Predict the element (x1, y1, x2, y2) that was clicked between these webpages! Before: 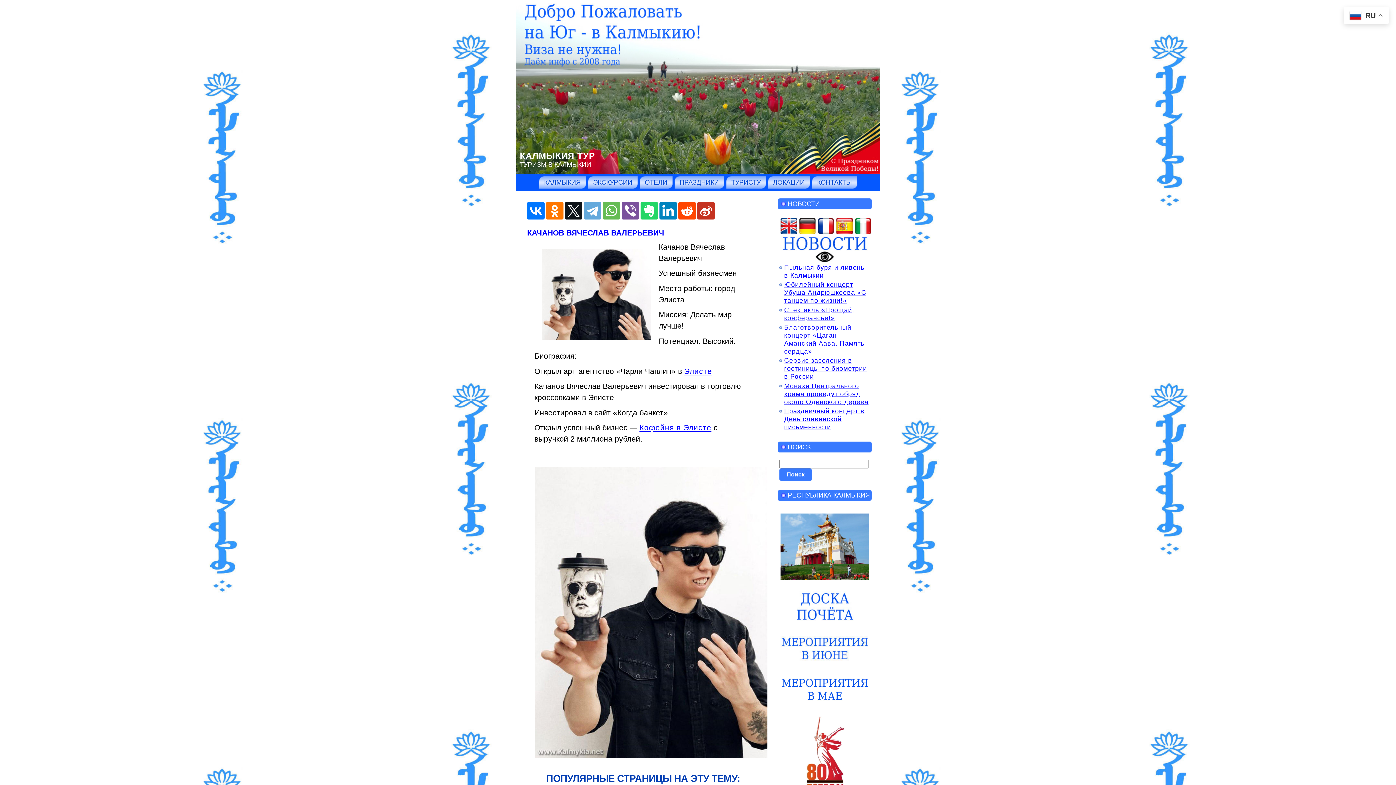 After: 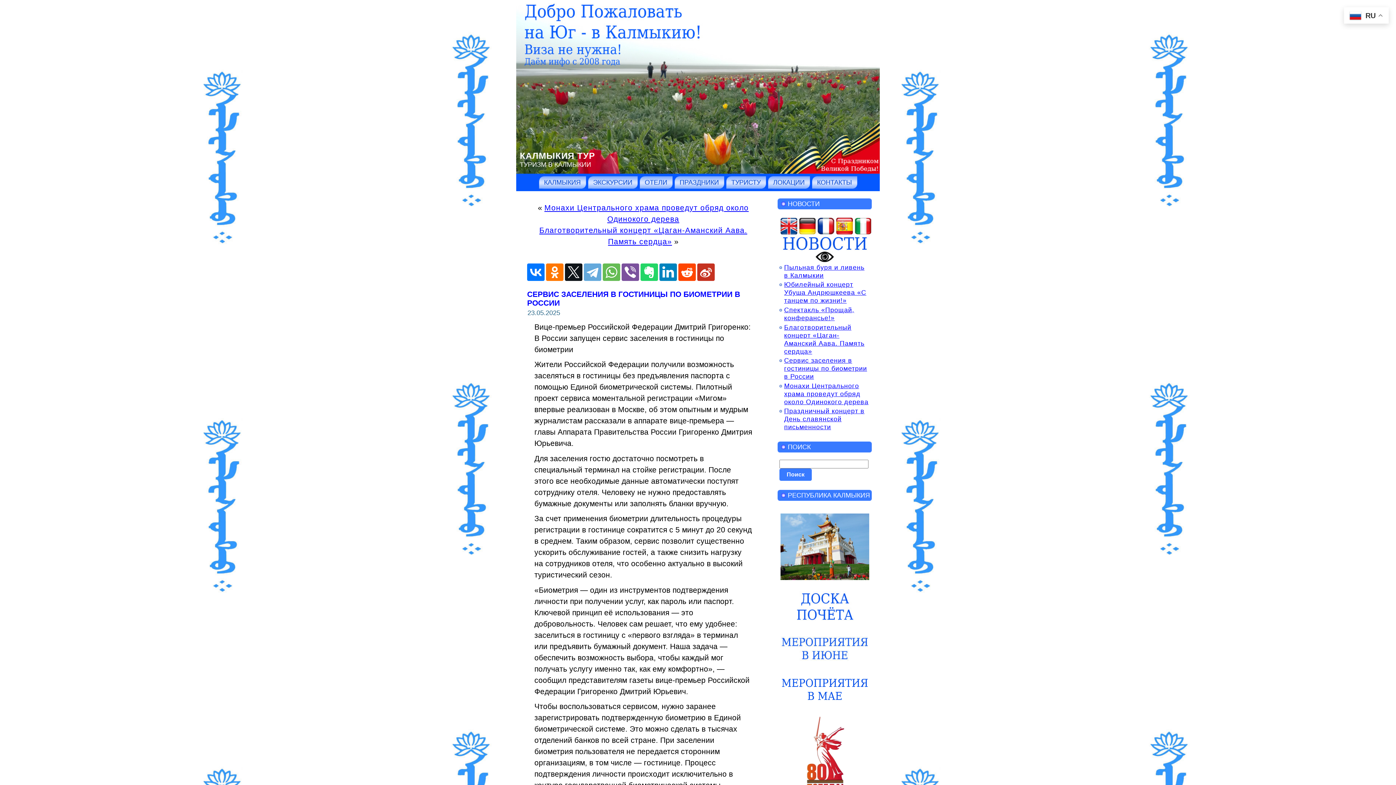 Action: label: Сервис заселения в гостиницы по биометрии в России bbox: (784, 357, 867, 380)